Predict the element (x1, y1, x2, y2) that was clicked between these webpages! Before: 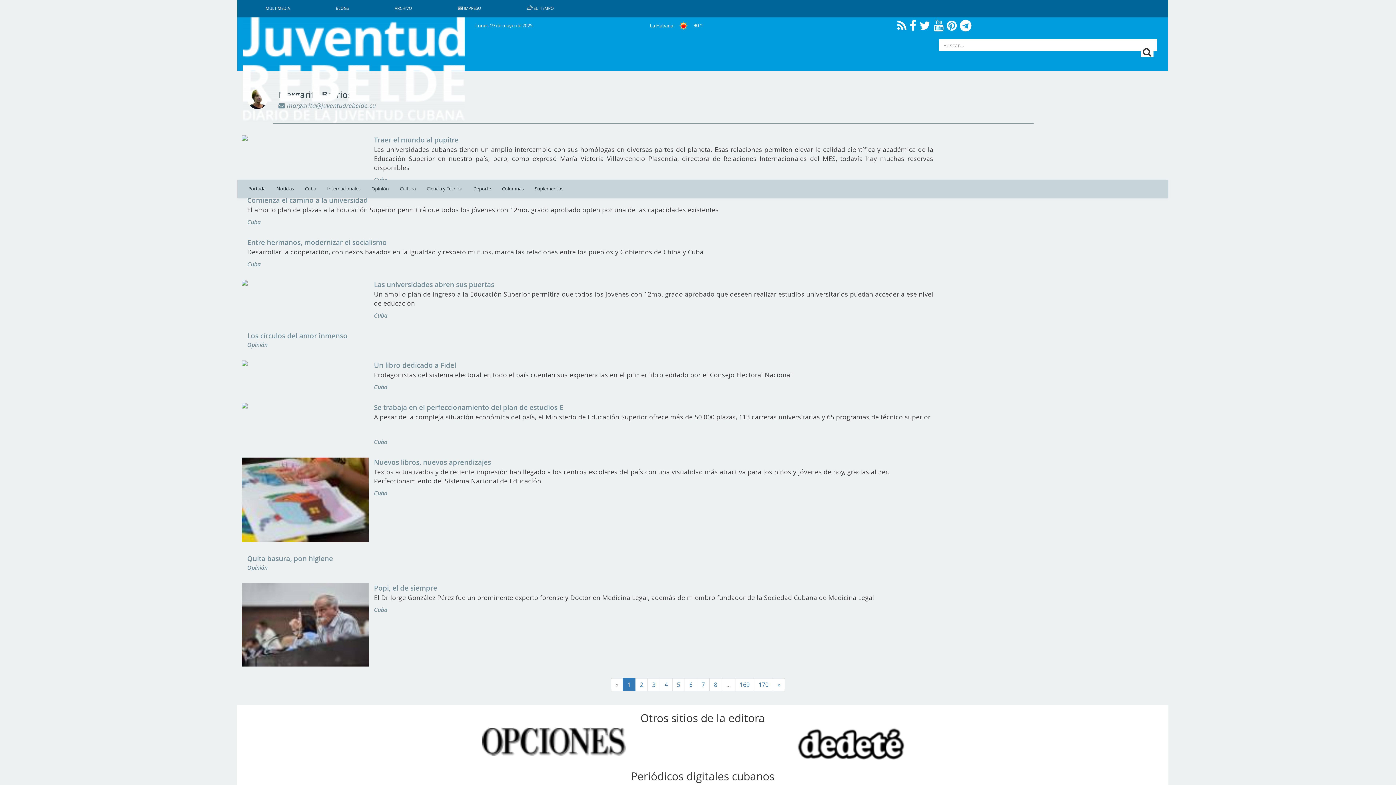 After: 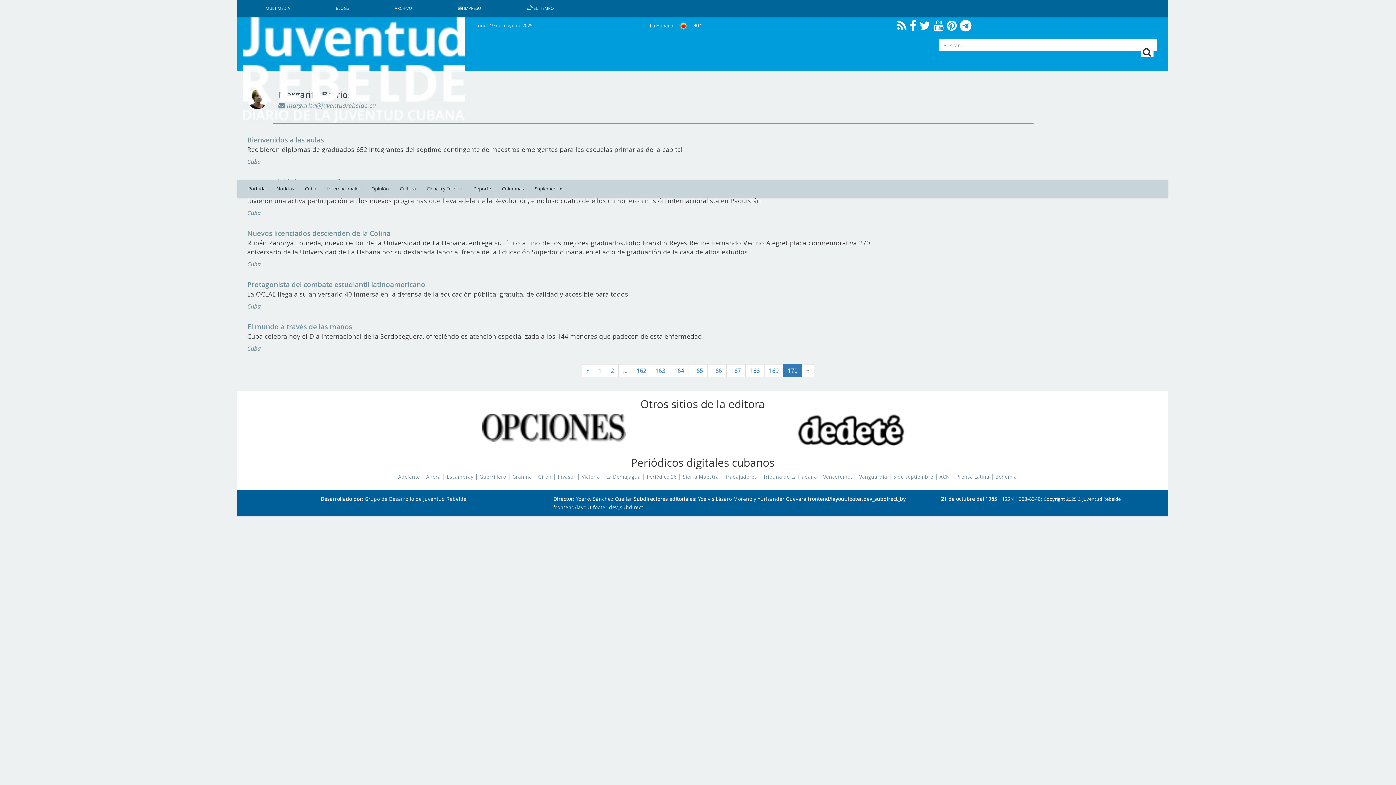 Action: bbox: (754, 678, 773, 691) label: 170